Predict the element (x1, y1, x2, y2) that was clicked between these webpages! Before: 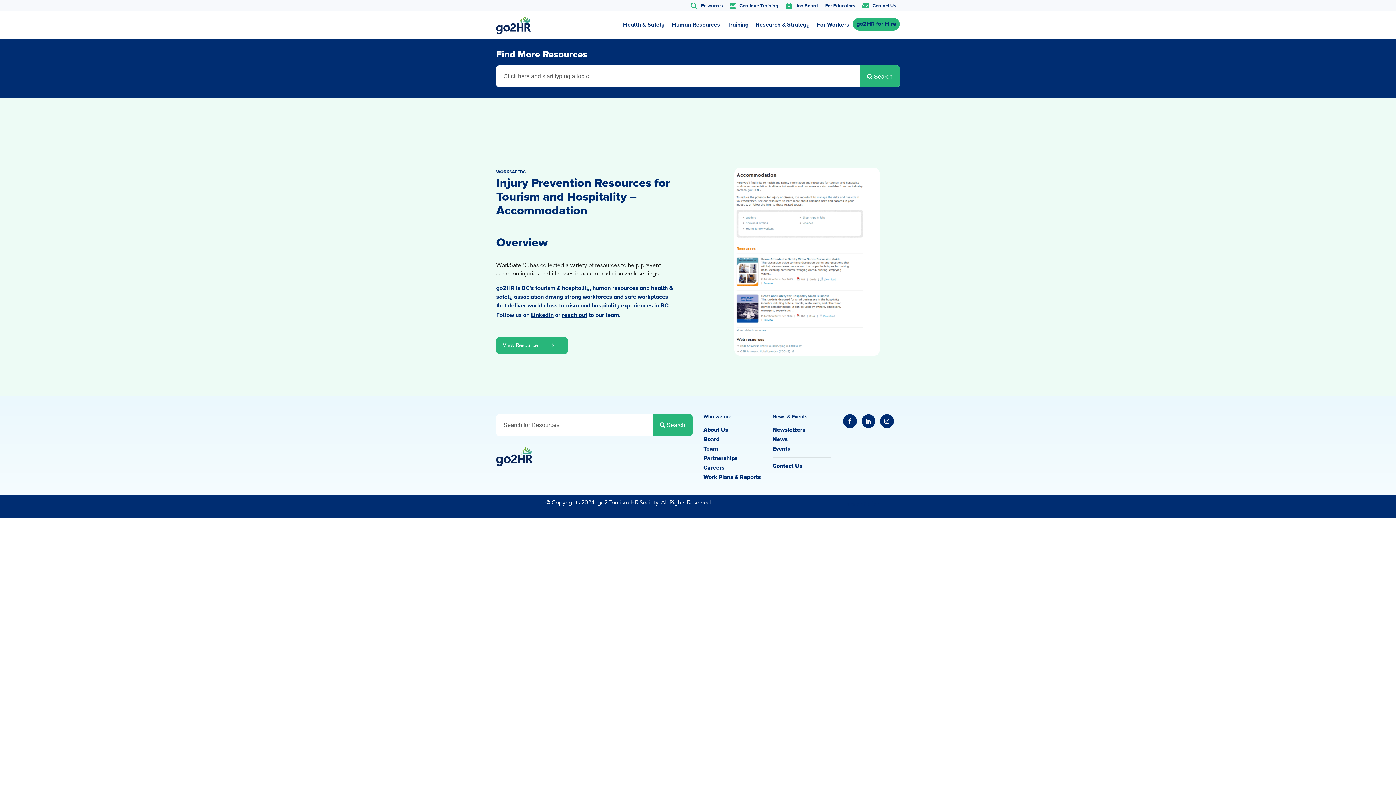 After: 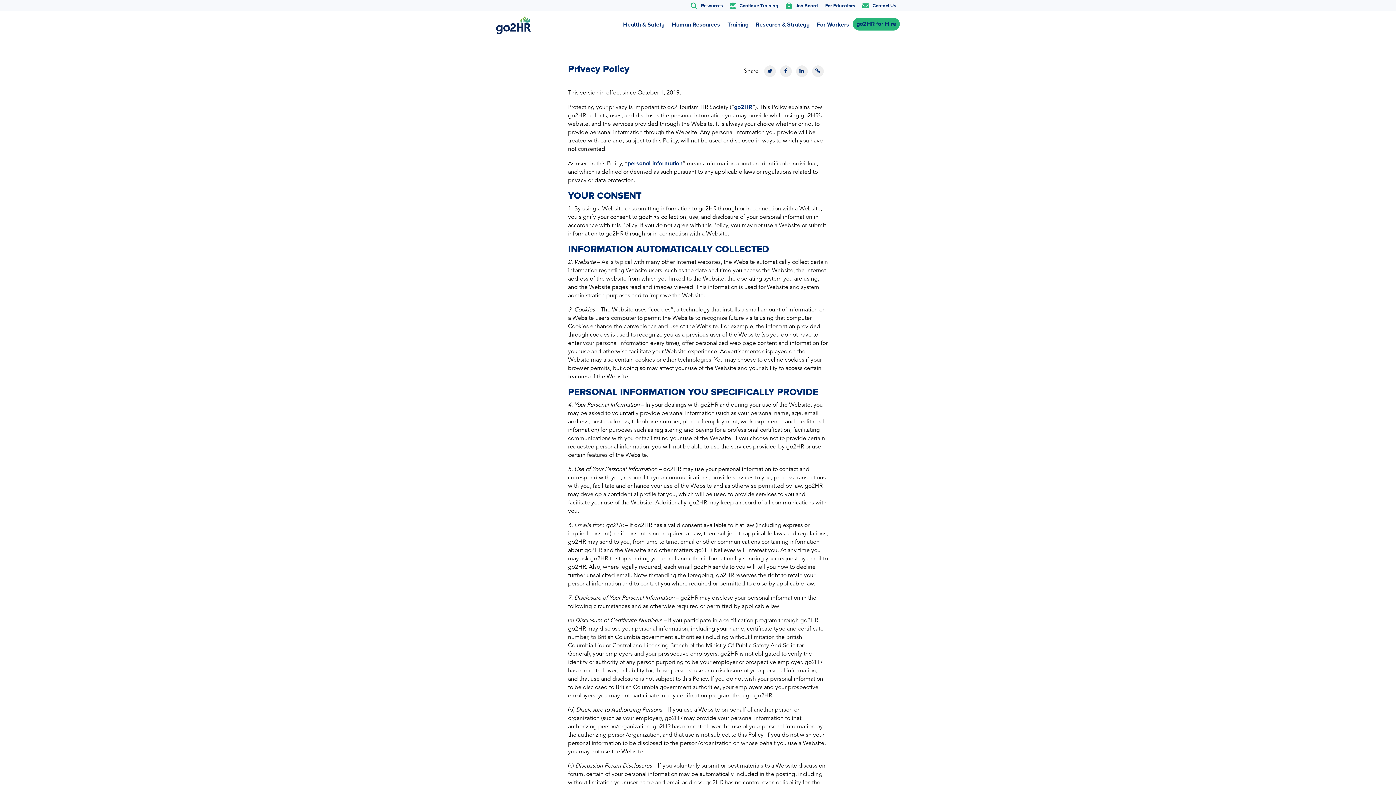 Action: bbox: (842, 500, 878, 507) label: Privacy Policy